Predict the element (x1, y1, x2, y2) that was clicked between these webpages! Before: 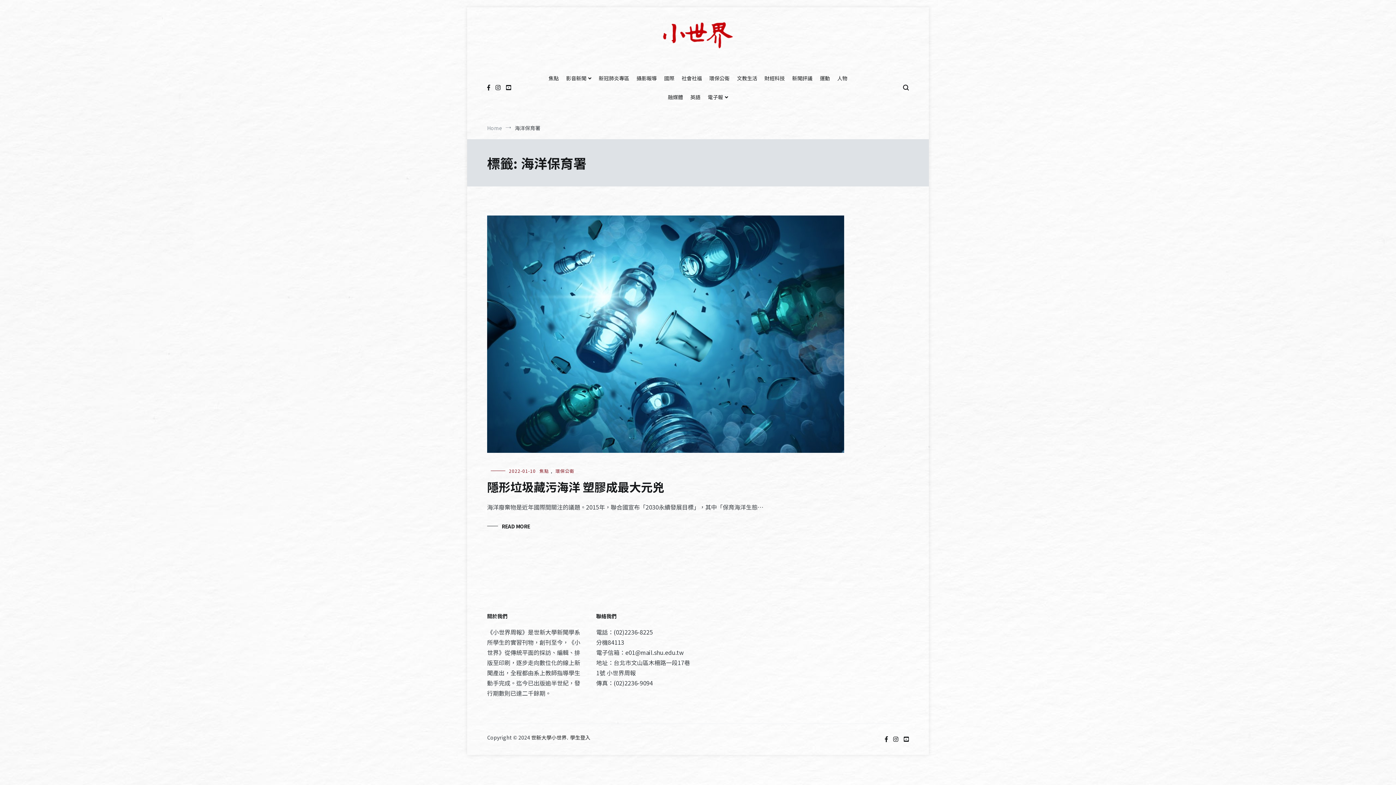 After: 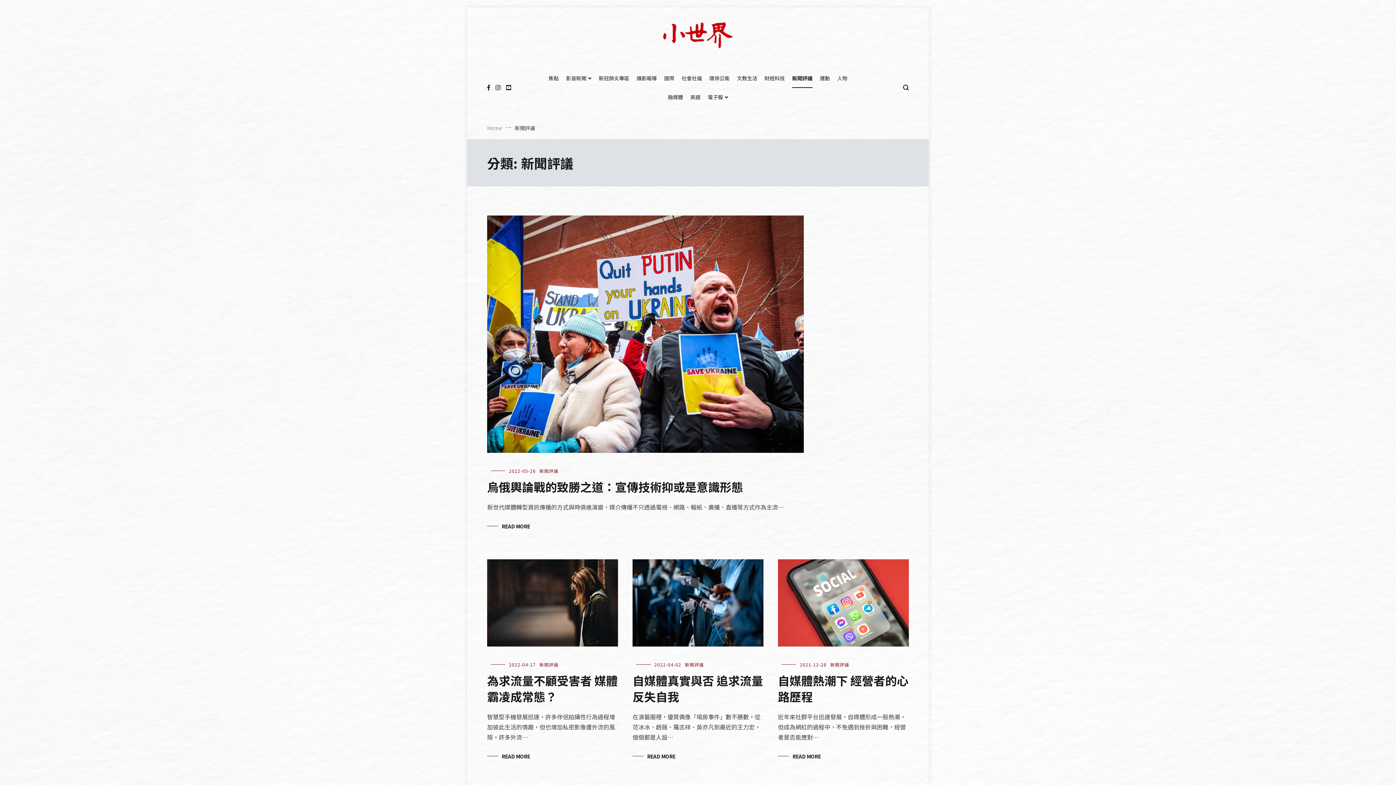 Action: label: 新聞評議 bbox: (792, 69, 812, 88)